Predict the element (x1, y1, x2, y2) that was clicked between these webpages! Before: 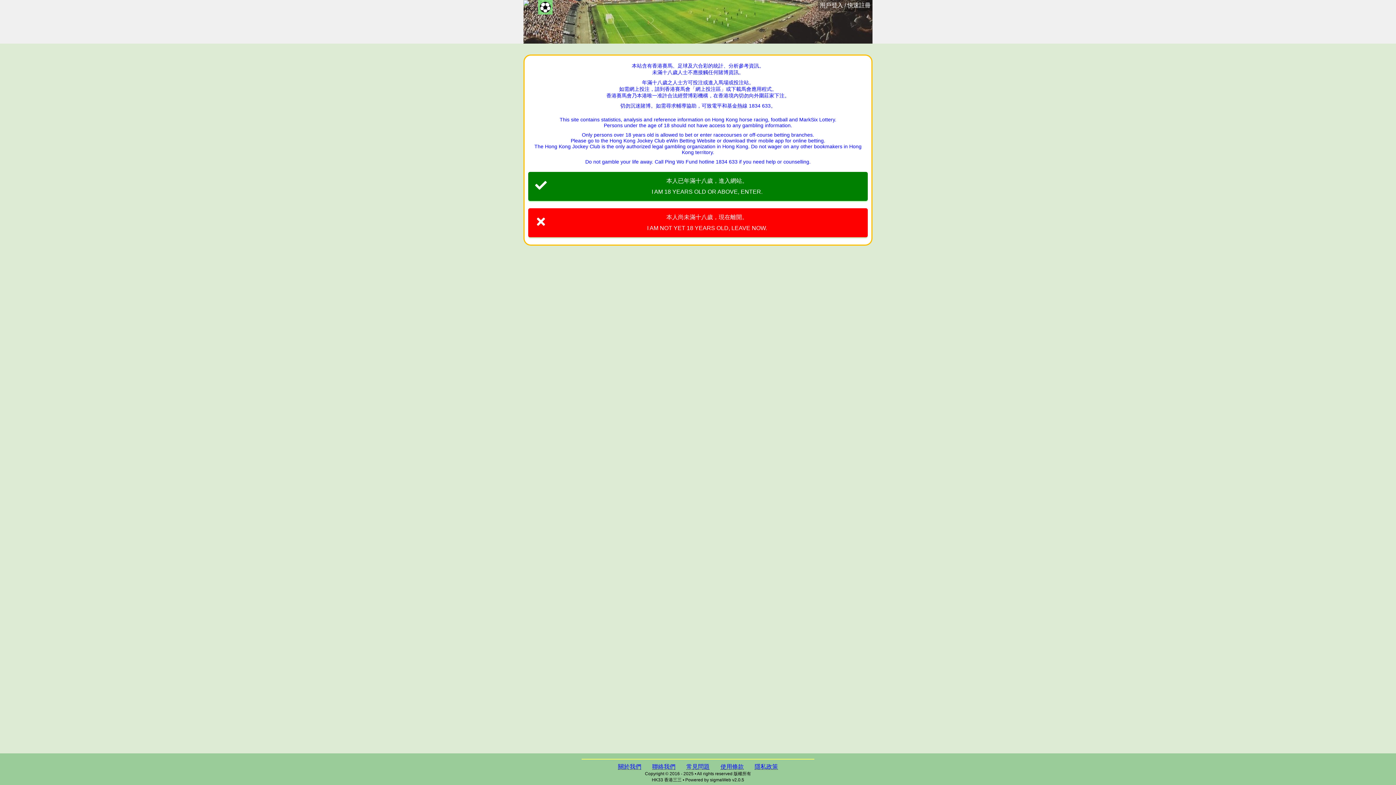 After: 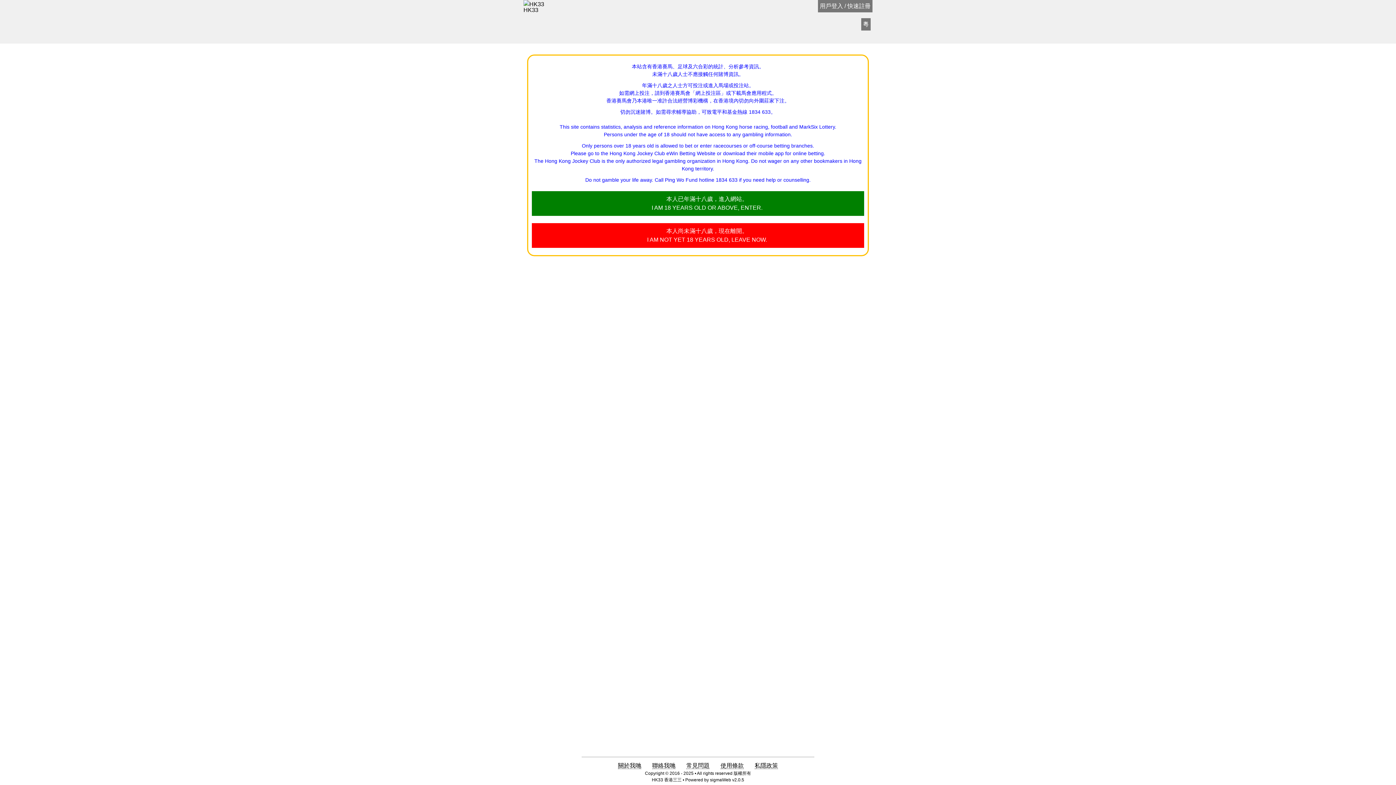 Action: label: 隱私政策 bbox: (754, 763, 778, 770)